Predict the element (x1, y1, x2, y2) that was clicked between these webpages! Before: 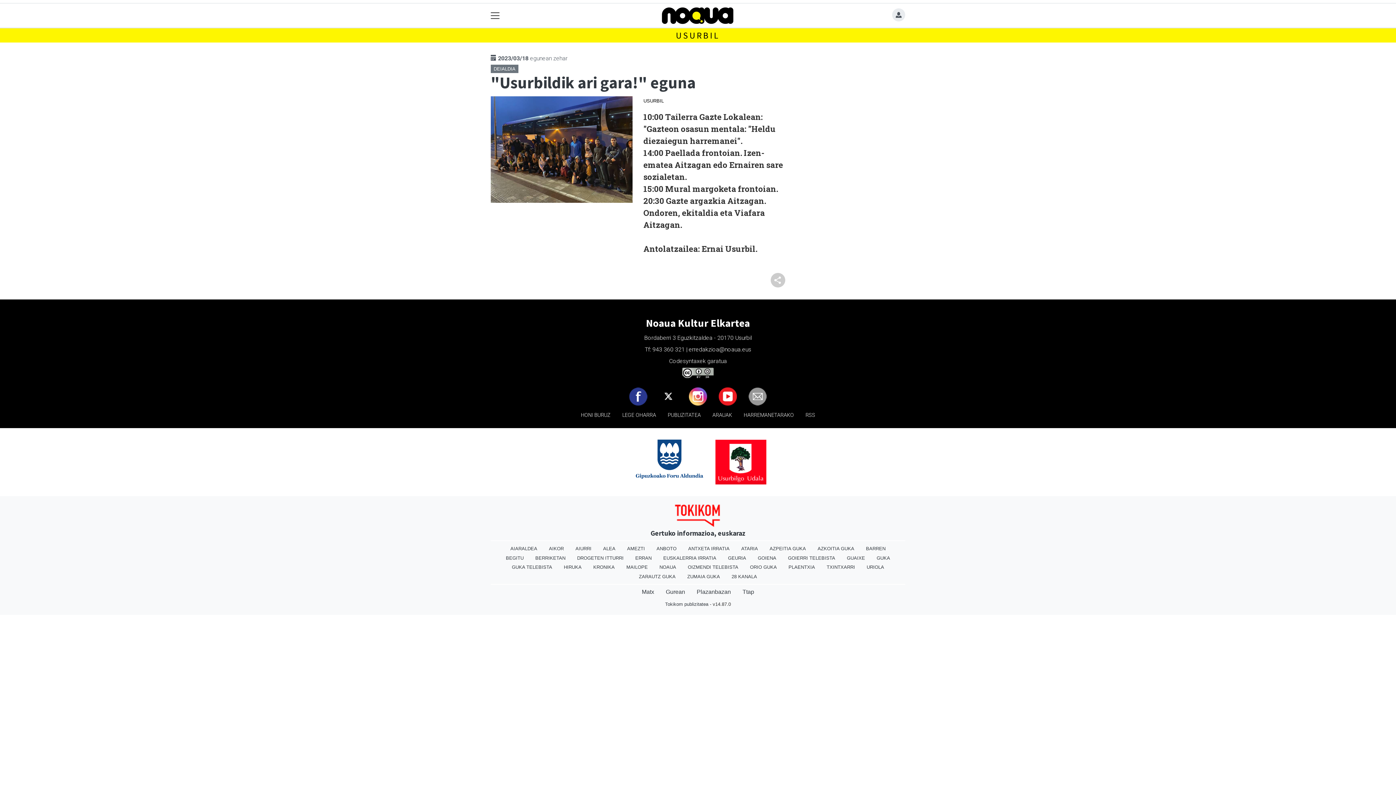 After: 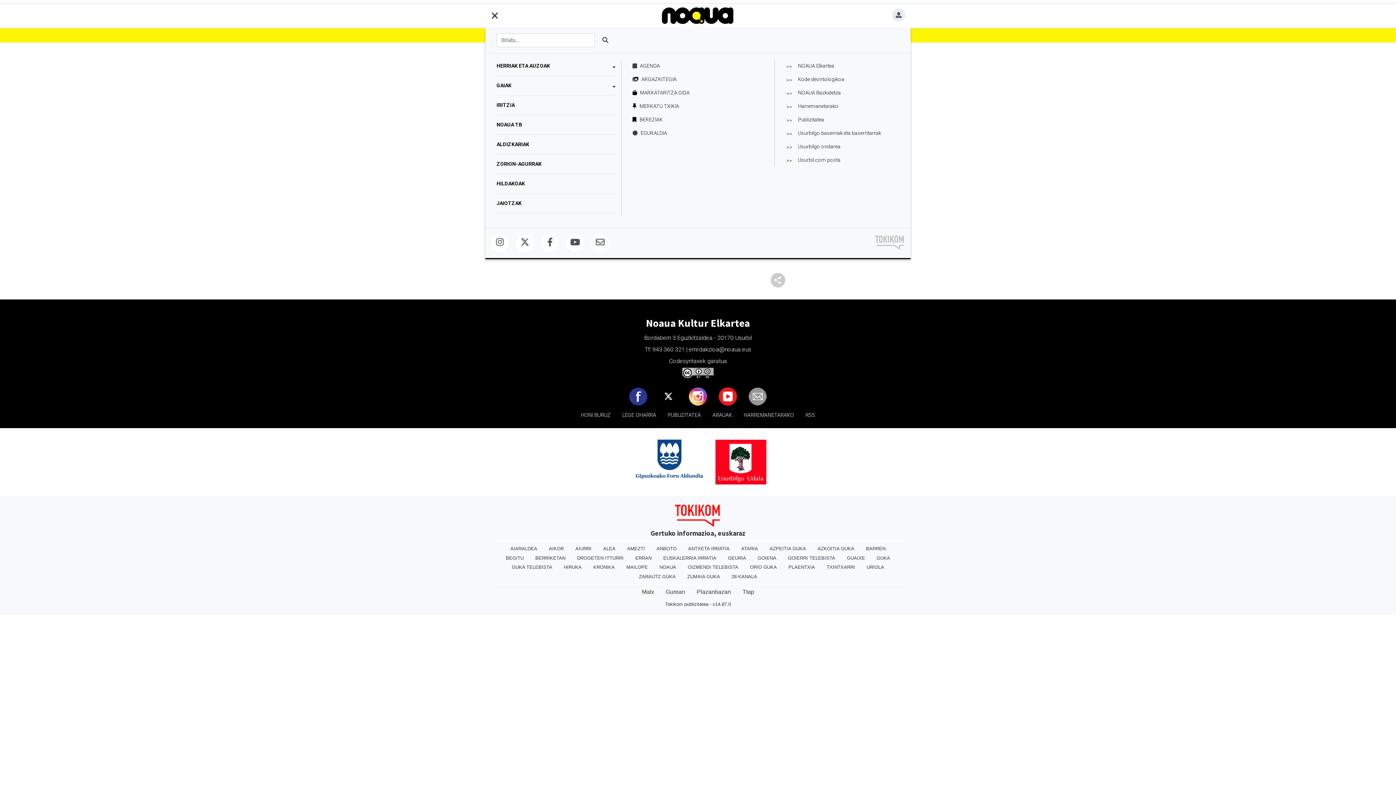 Action: bbox: (487, 9, 503, 21) label: Toggle navigation